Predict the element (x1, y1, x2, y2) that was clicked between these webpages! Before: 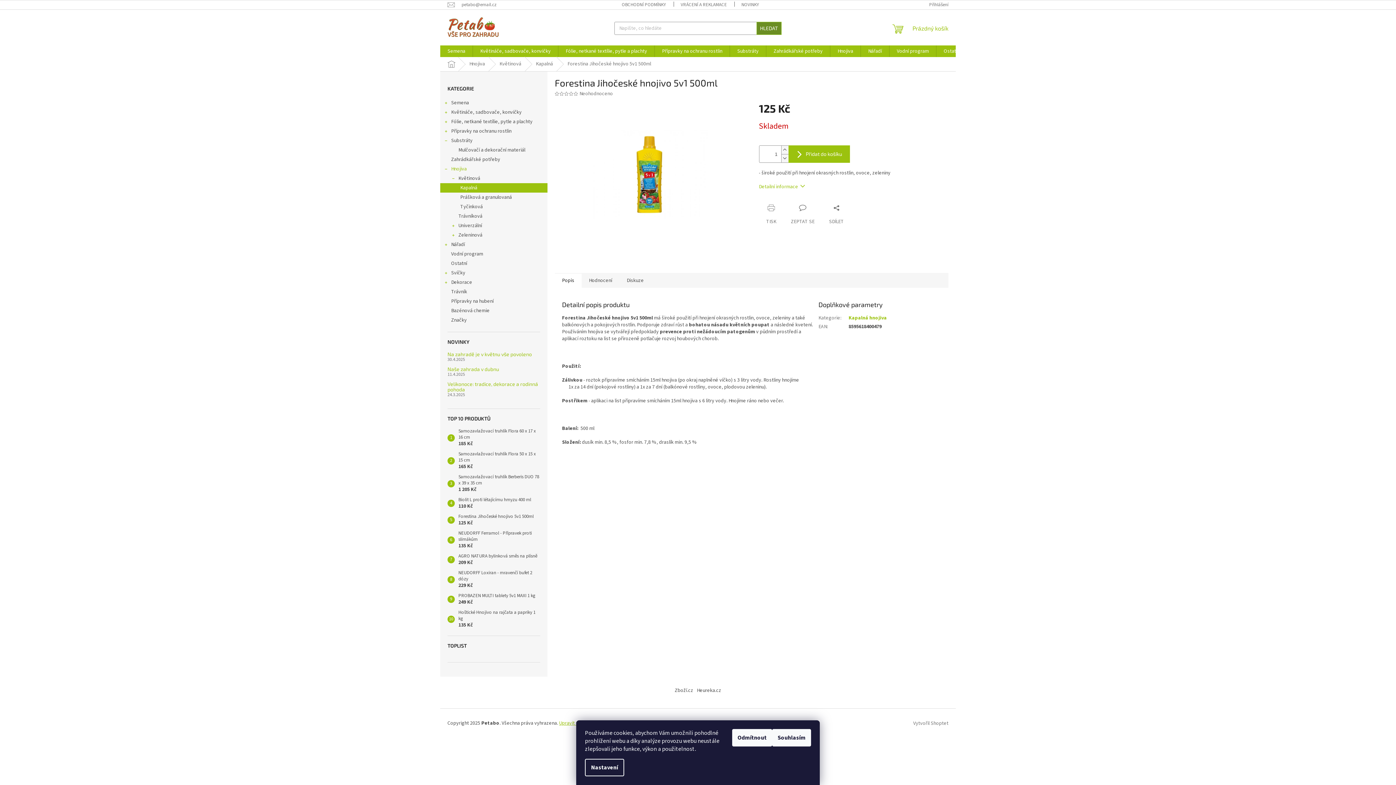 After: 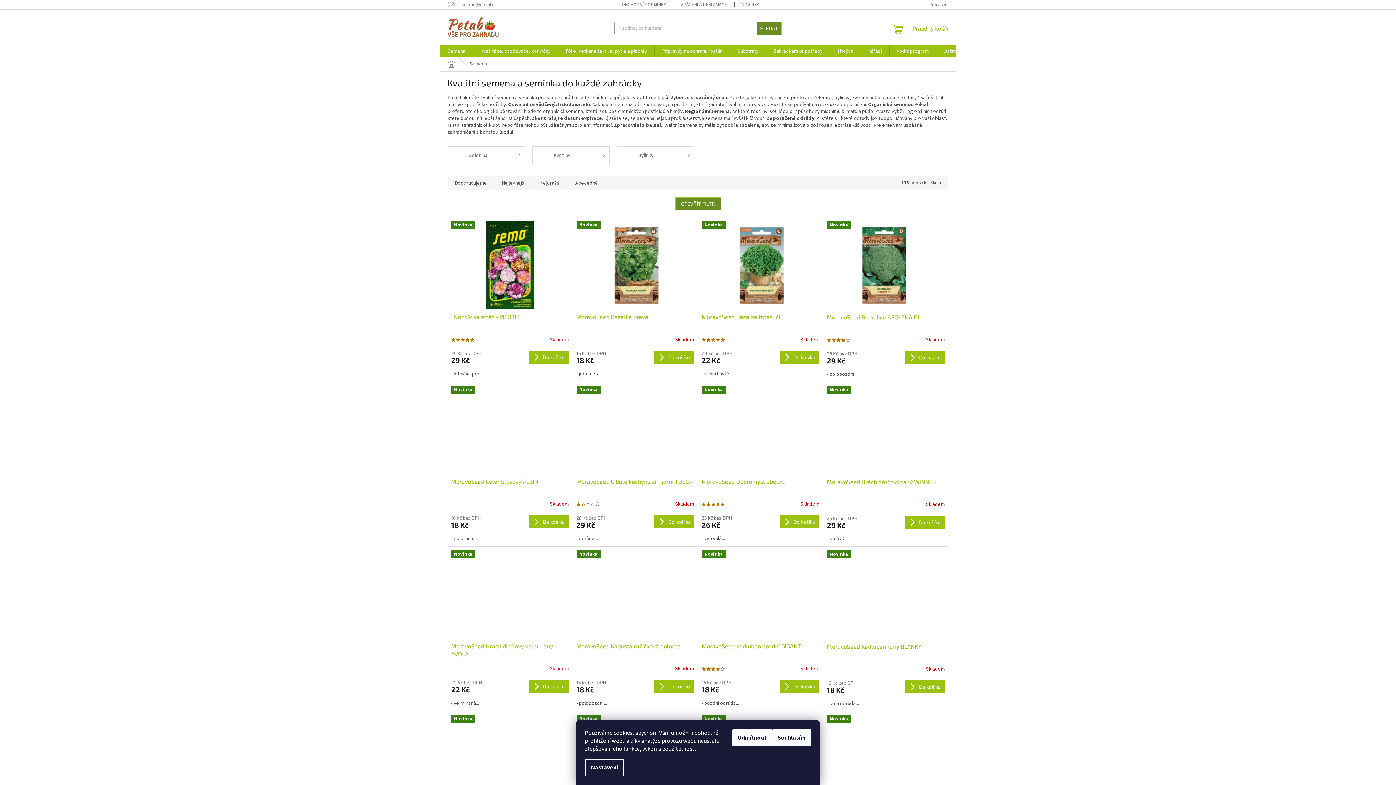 Action: label: Semena bbox: (440, 45, 472, 57)